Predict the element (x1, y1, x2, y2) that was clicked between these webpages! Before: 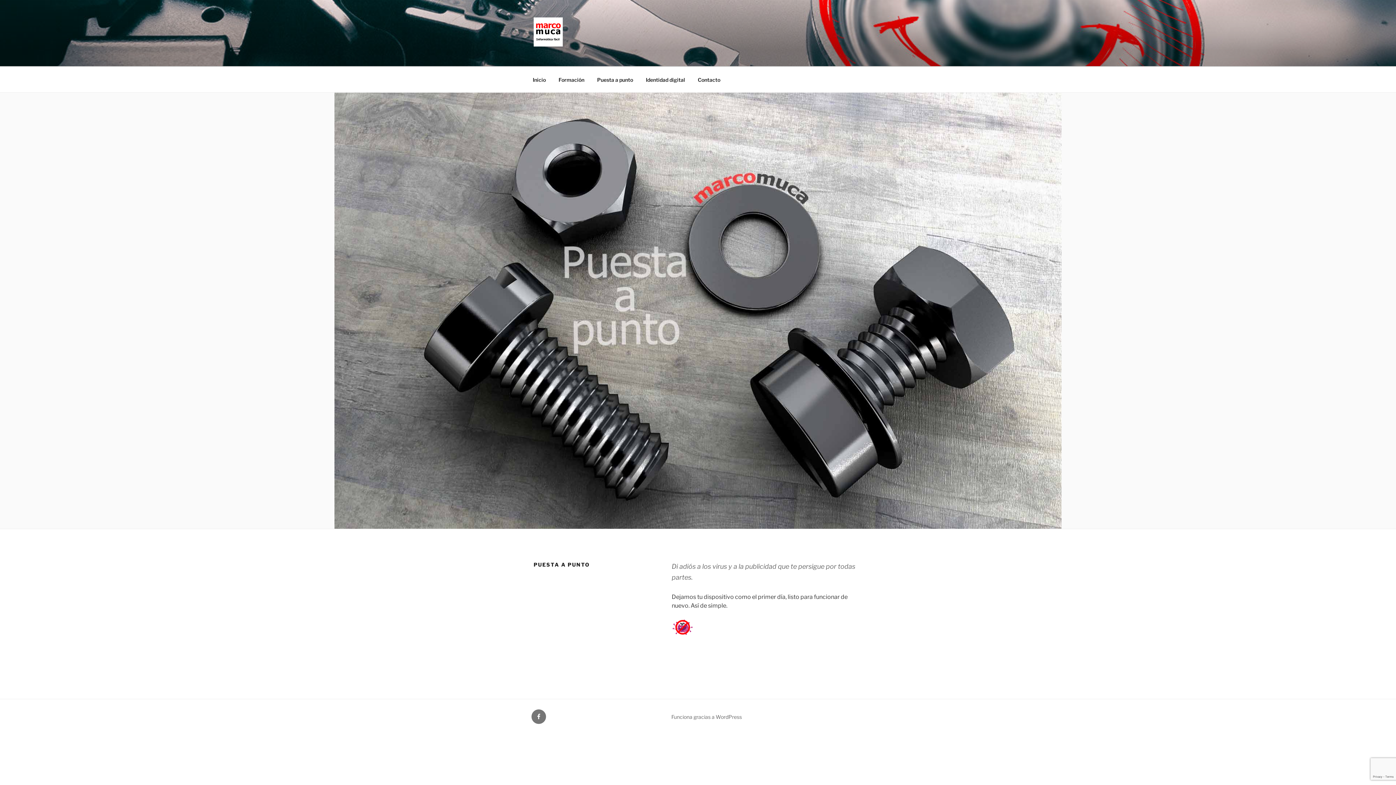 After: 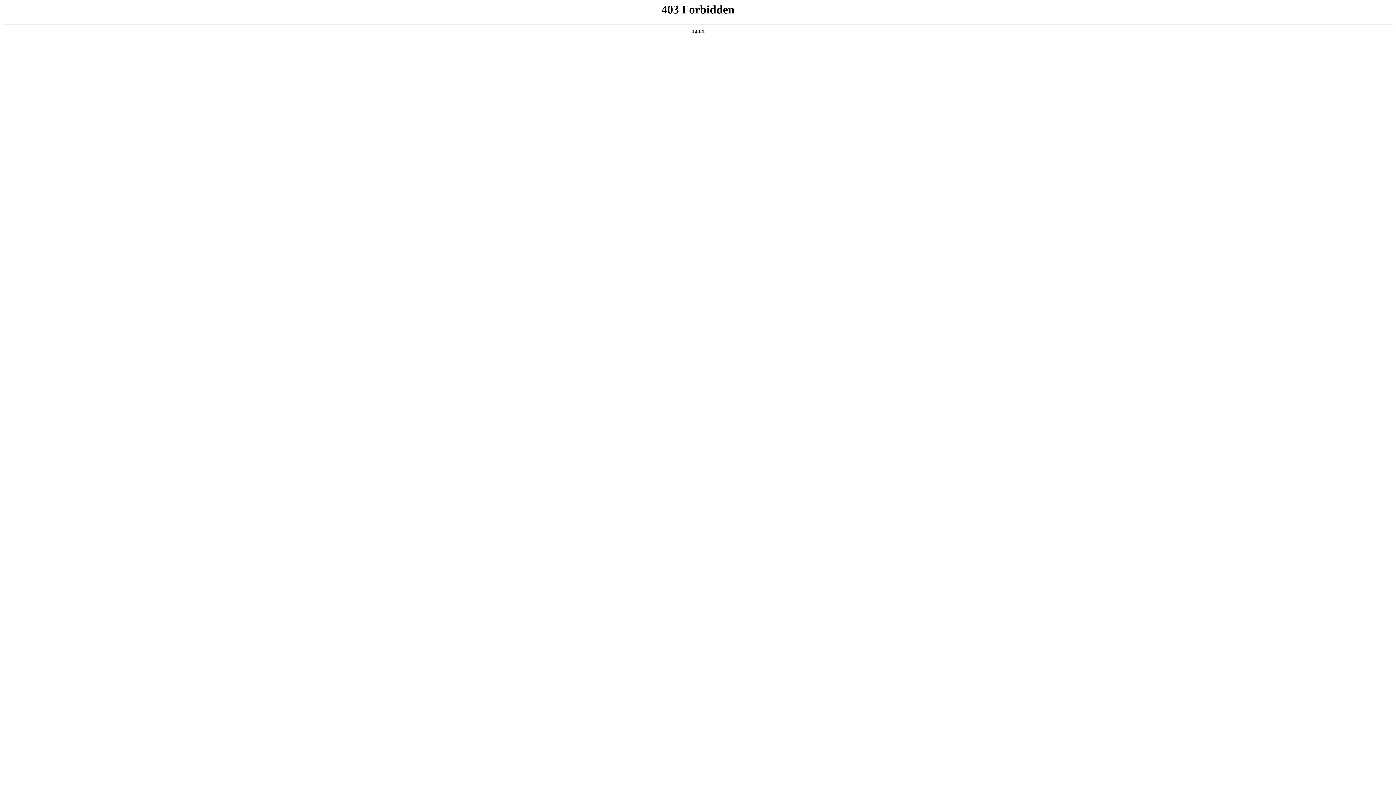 Action: bbox: (671, 714, 742, 720) label: Funciona gracias a WordPress